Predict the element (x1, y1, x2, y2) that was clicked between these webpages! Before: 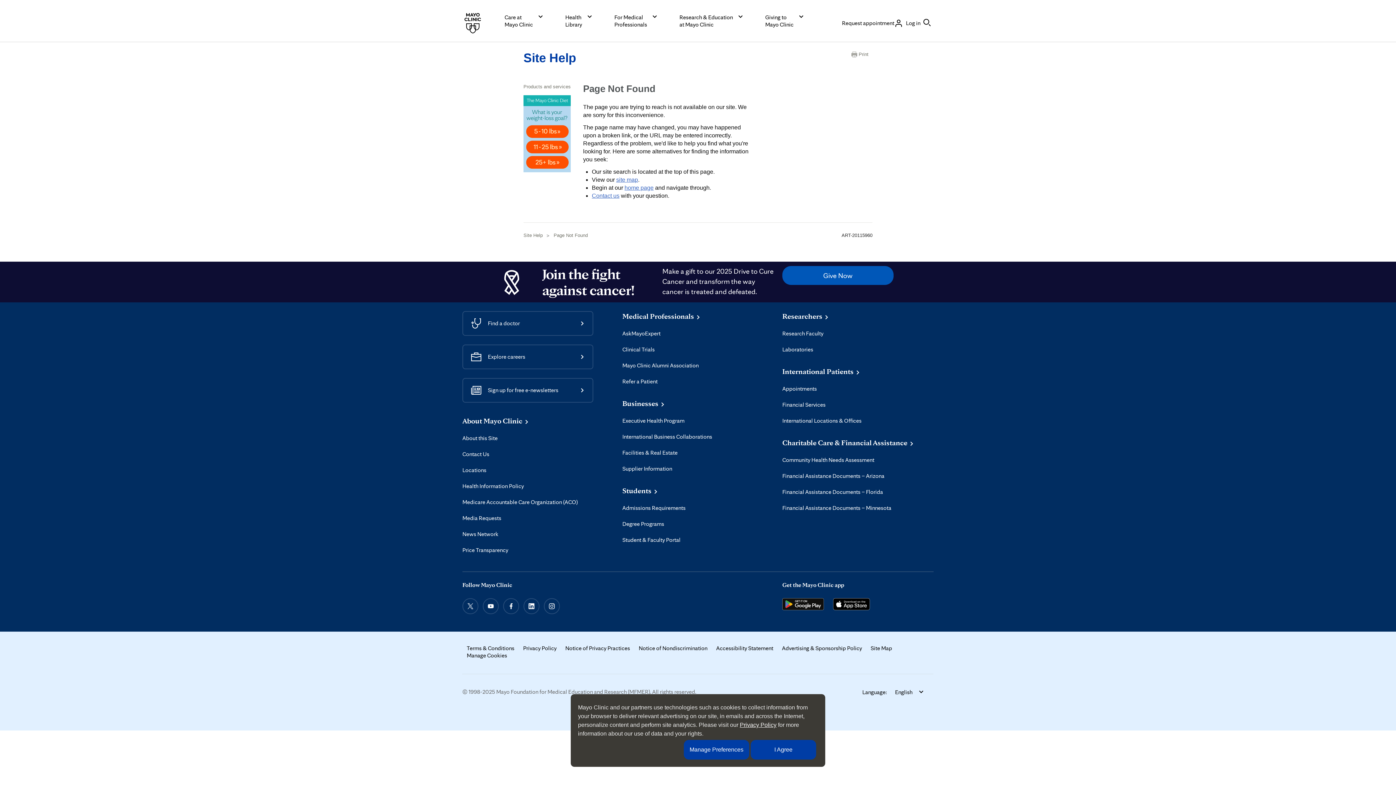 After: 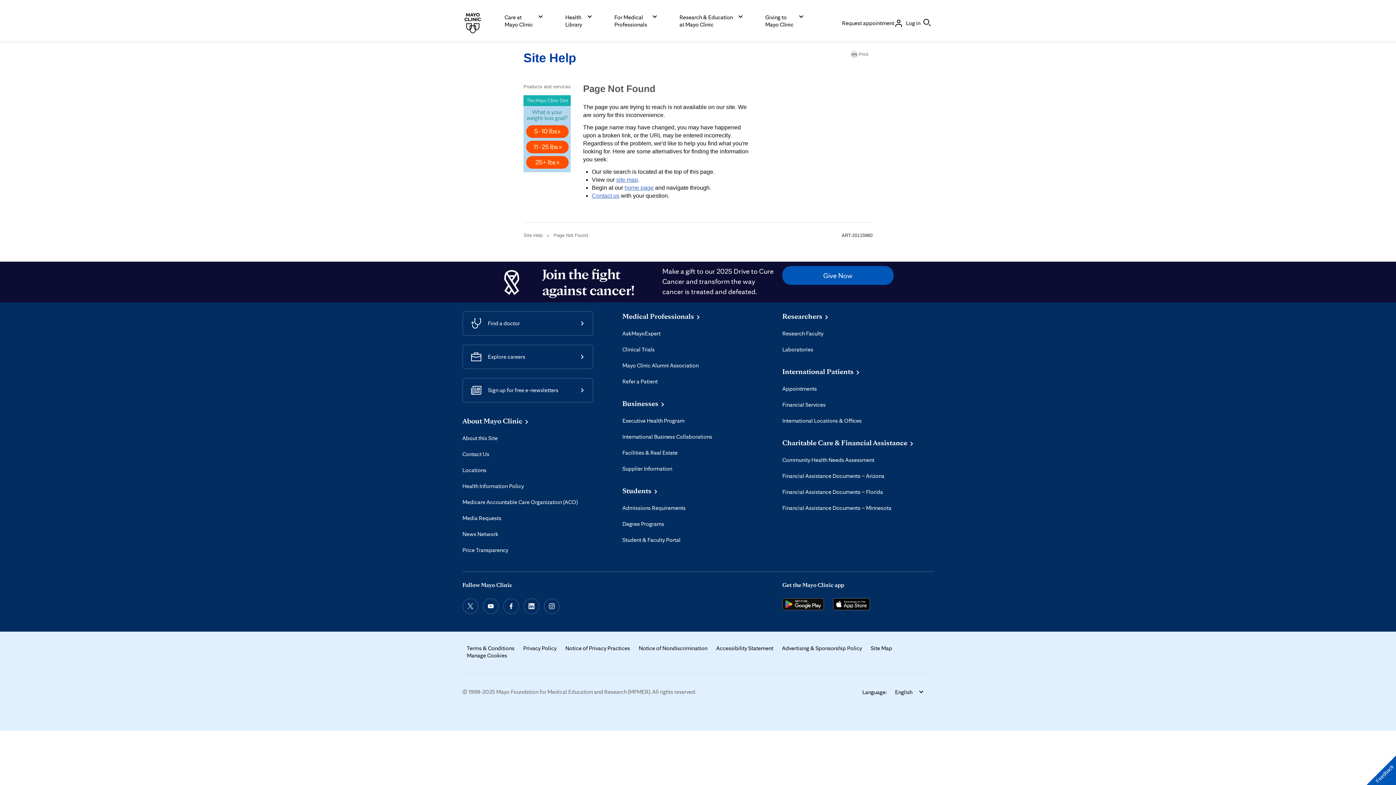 Action: bbox: (750, 740, 816, 760) label: I Agree